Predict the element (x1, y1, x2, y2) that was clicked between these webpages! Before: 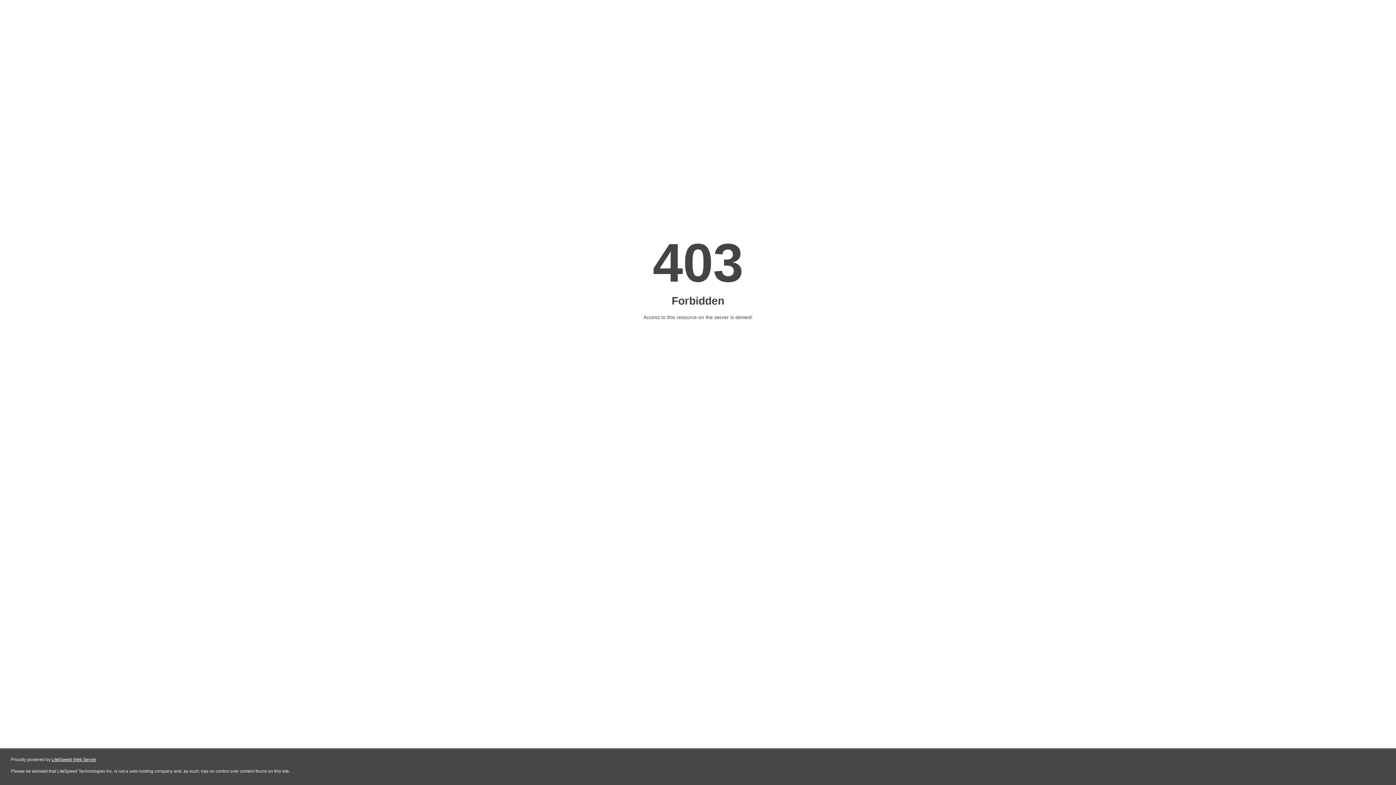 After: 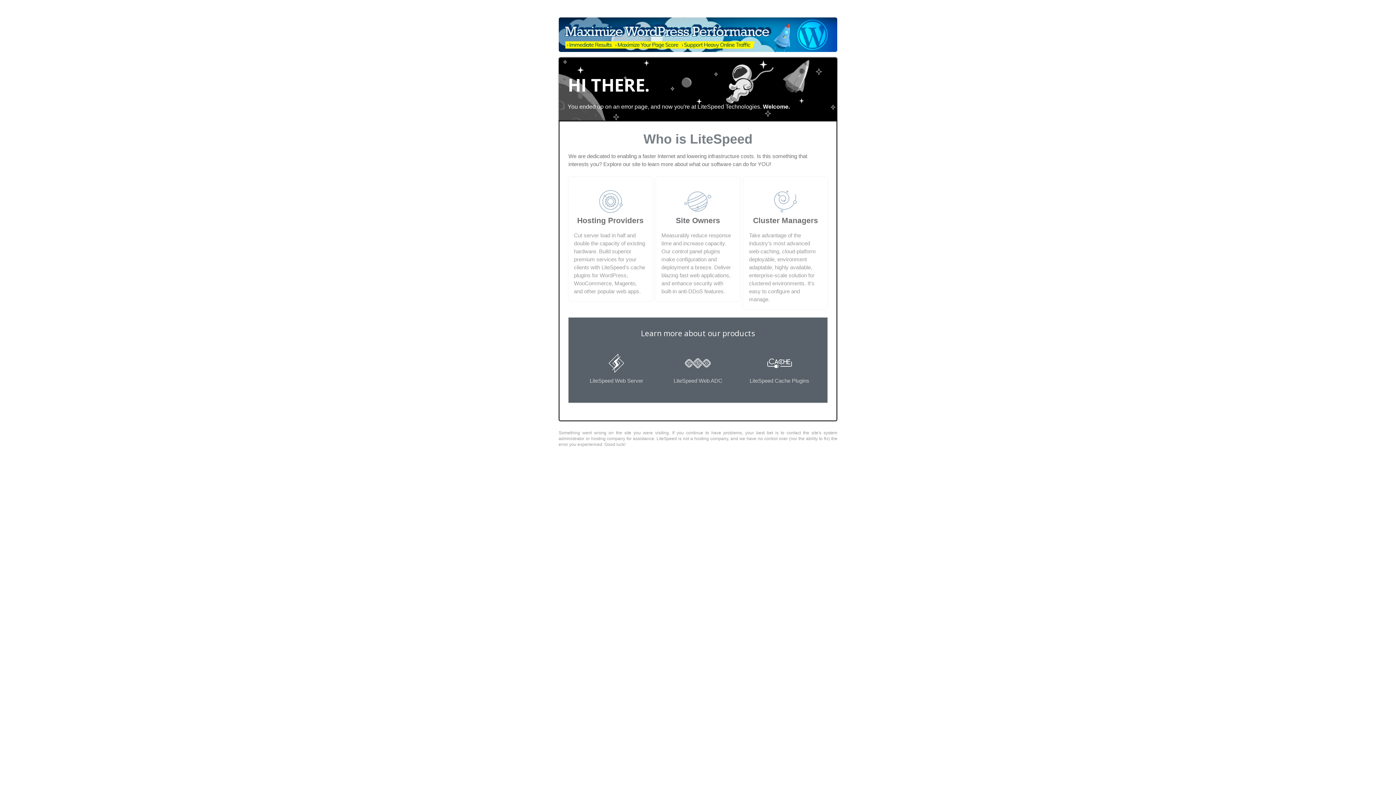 Action: bbox: (51, 757, 96, 762) label: LiteSpeed Web Server